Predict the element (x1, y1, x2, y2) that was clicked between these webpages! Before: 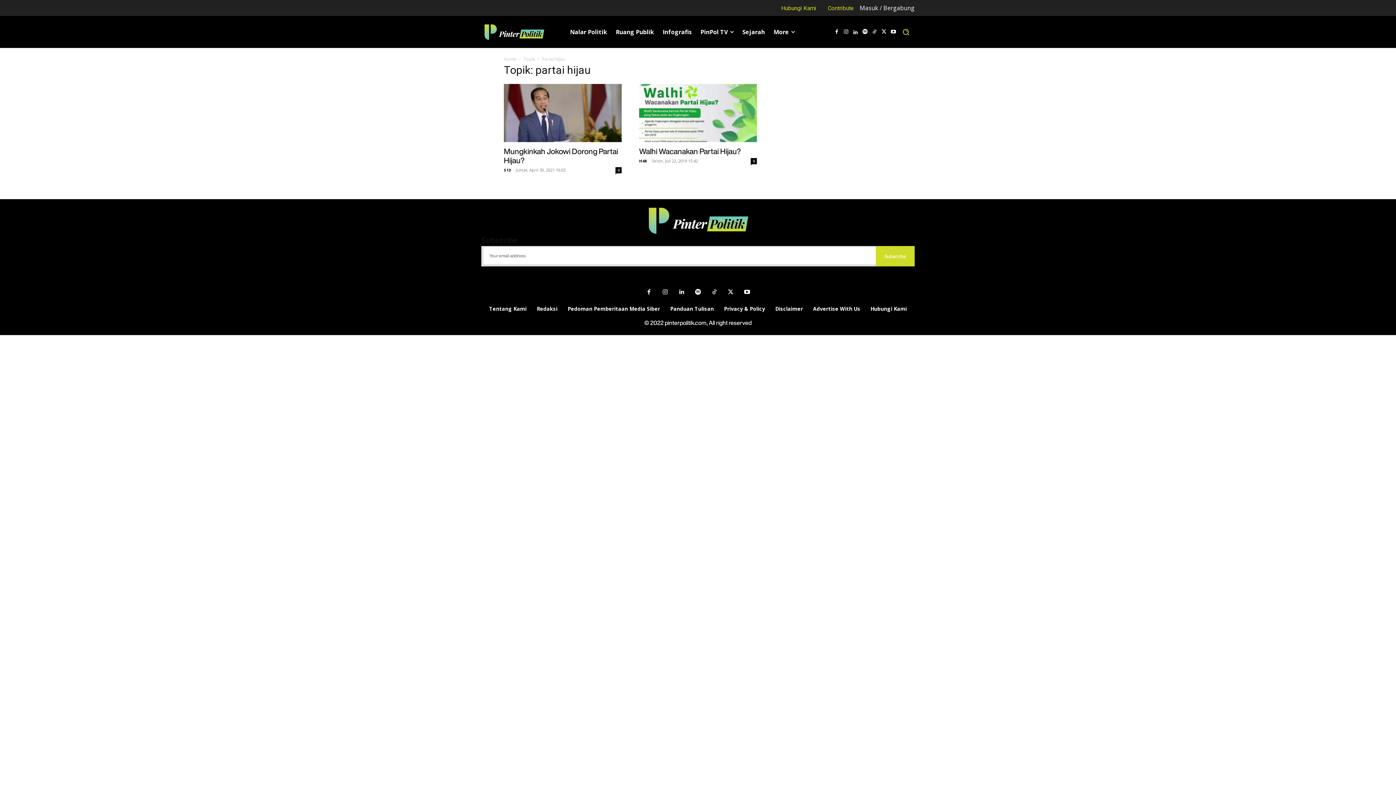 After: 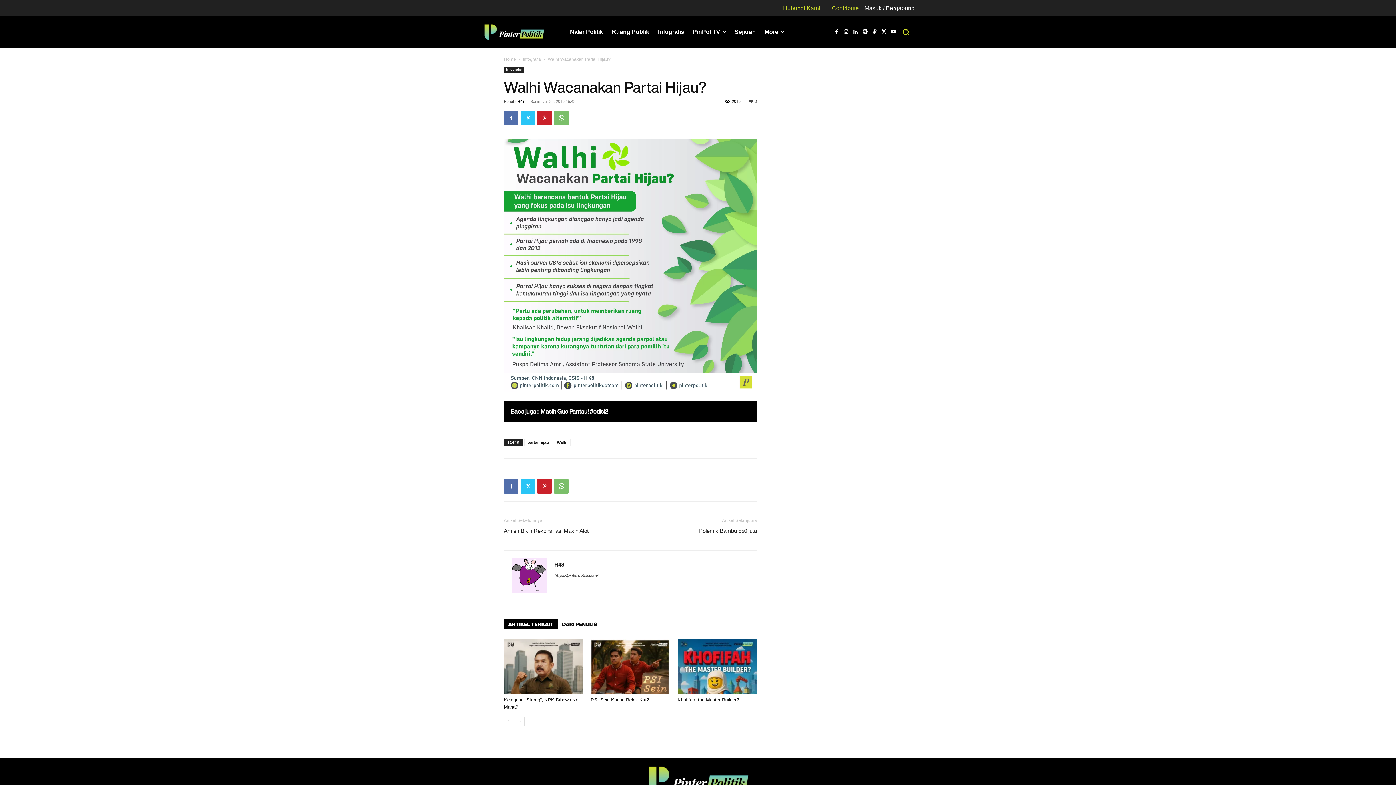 Action: bbox: (639, 84, 757, 142)